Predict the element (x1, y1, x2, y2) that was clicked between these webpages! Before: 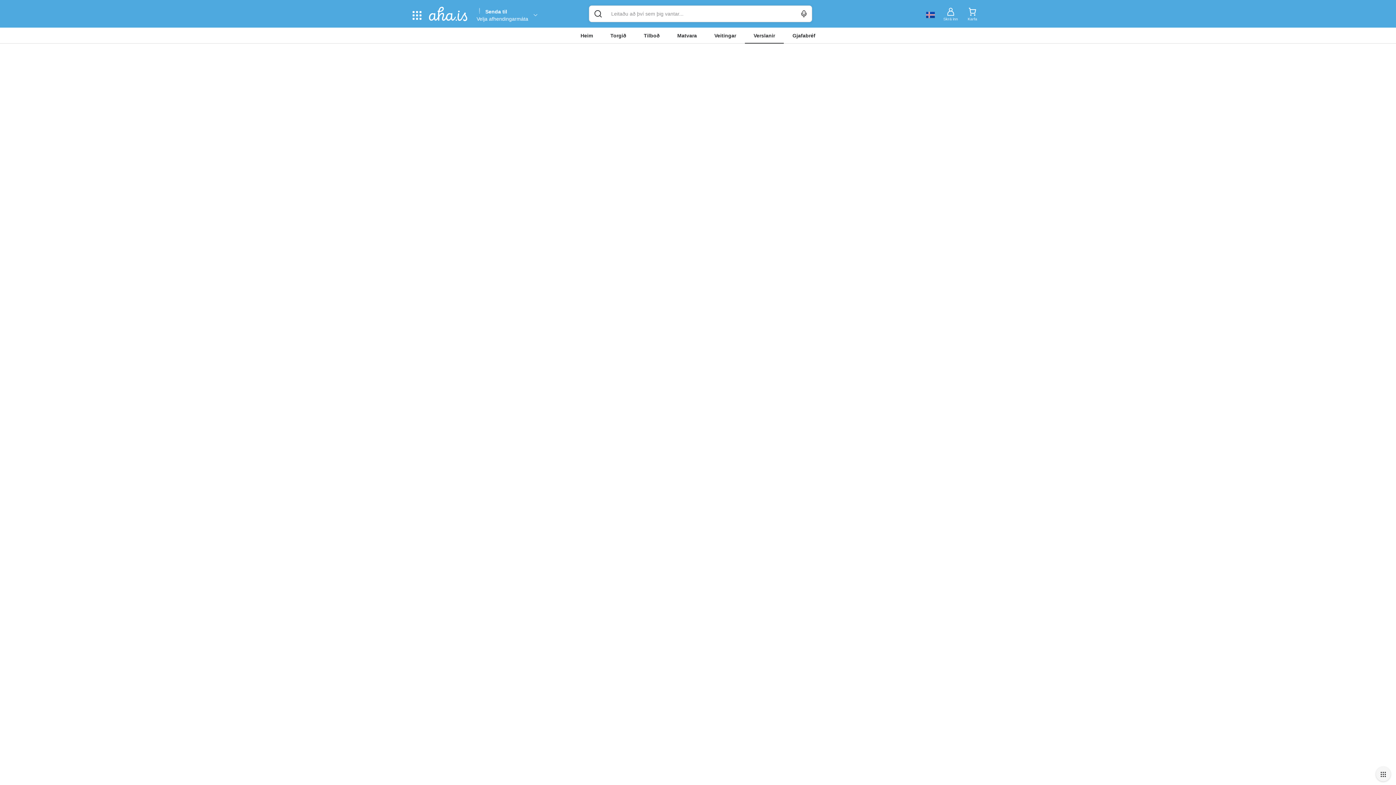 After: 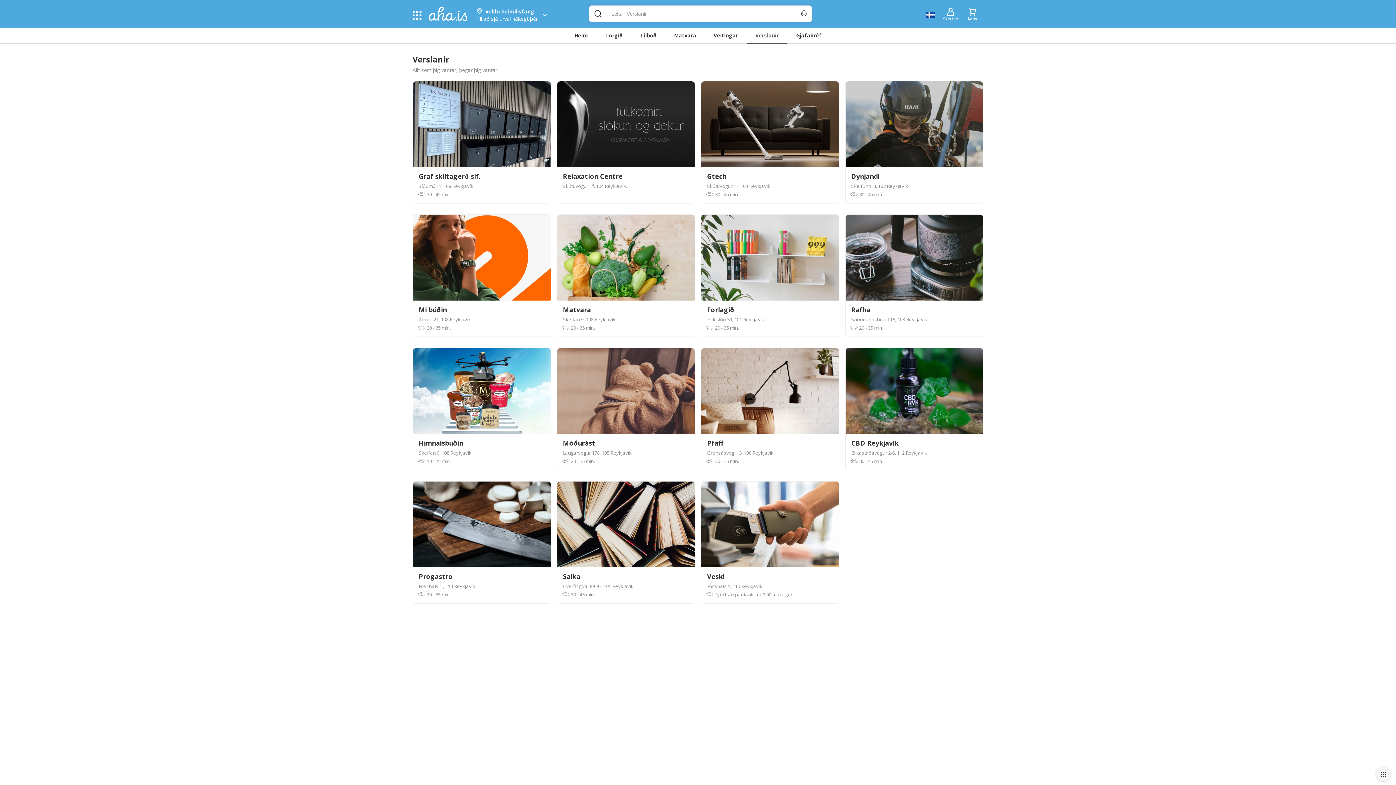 Action: bbox: (745, 27, 784, 42) label: Verslanir